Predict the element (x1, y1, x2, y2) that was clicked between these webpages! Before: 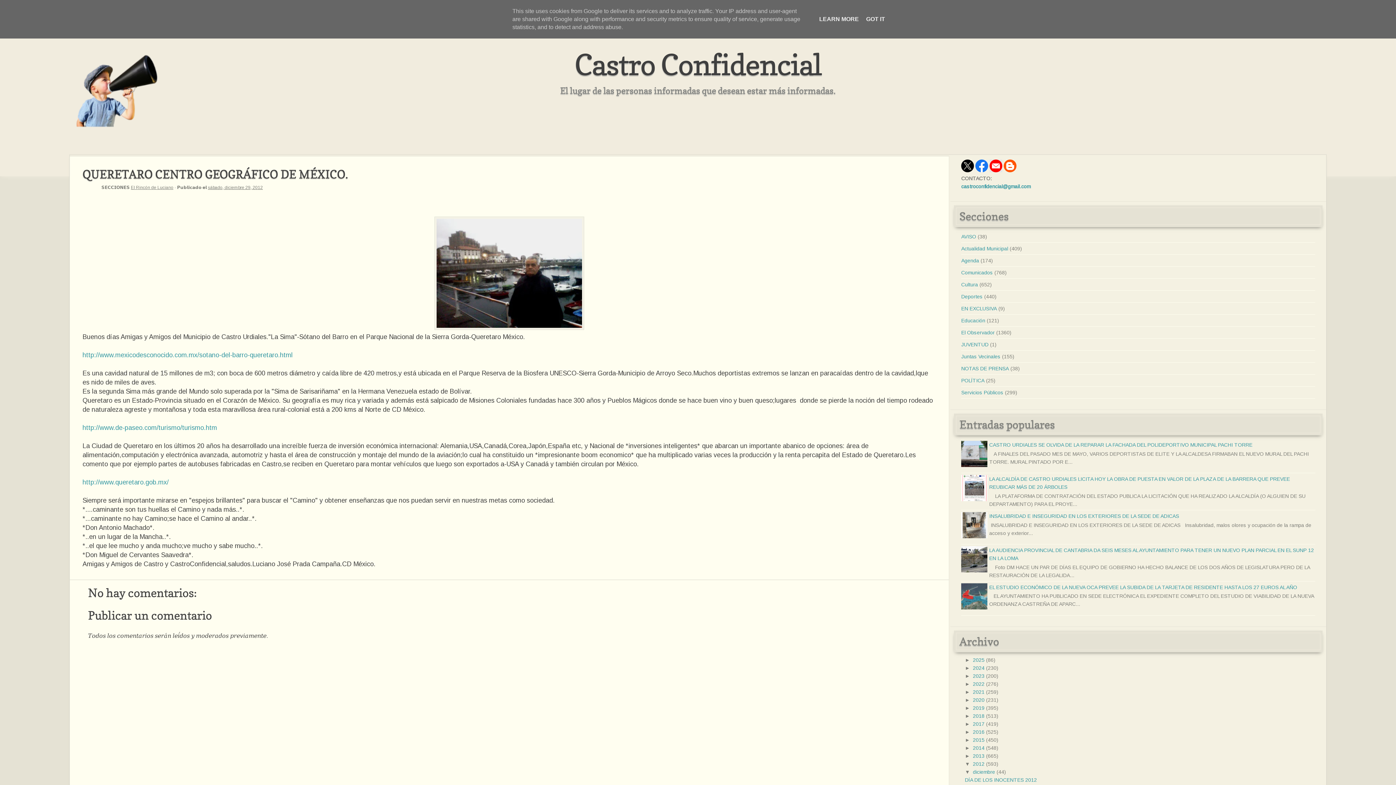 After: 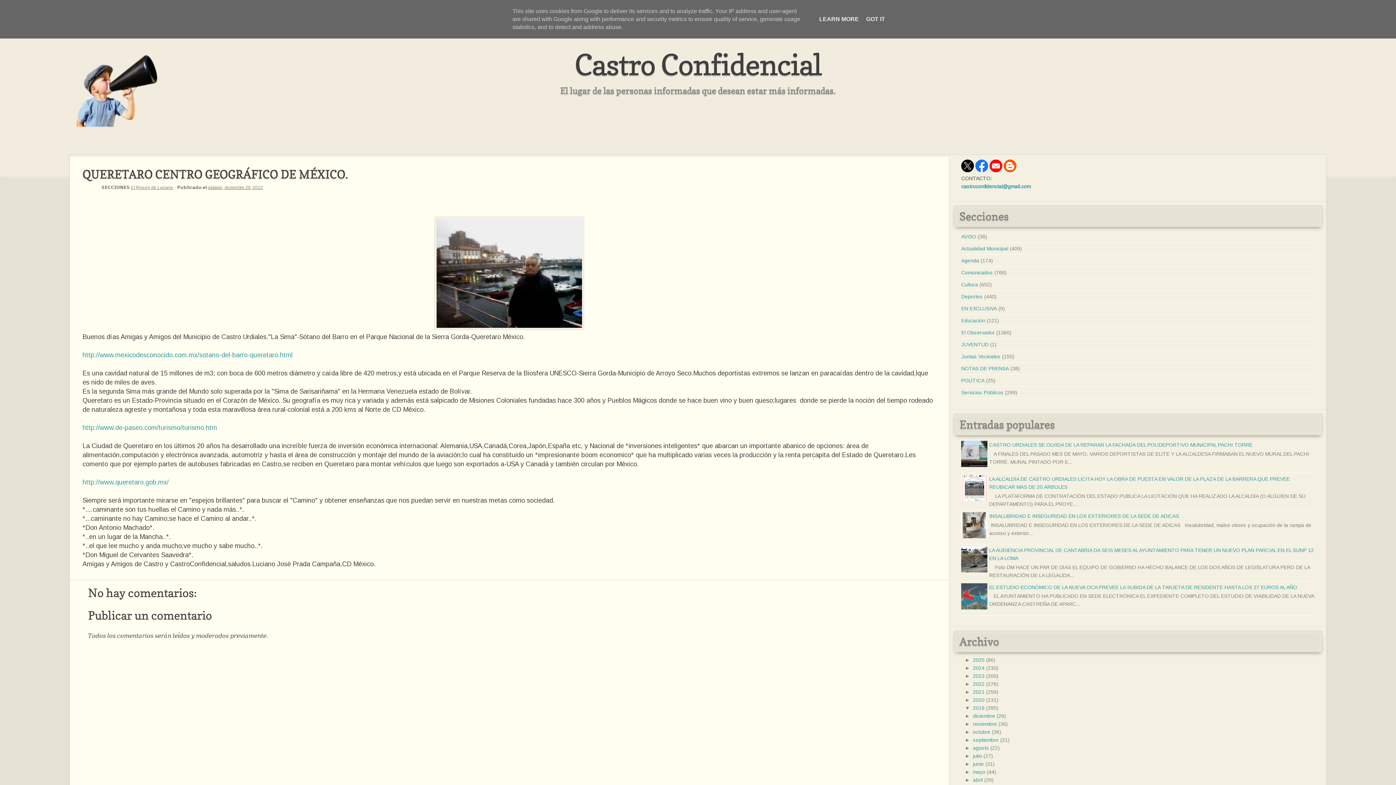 Action: label: ►   bbox: (965, 705, 973, 711)